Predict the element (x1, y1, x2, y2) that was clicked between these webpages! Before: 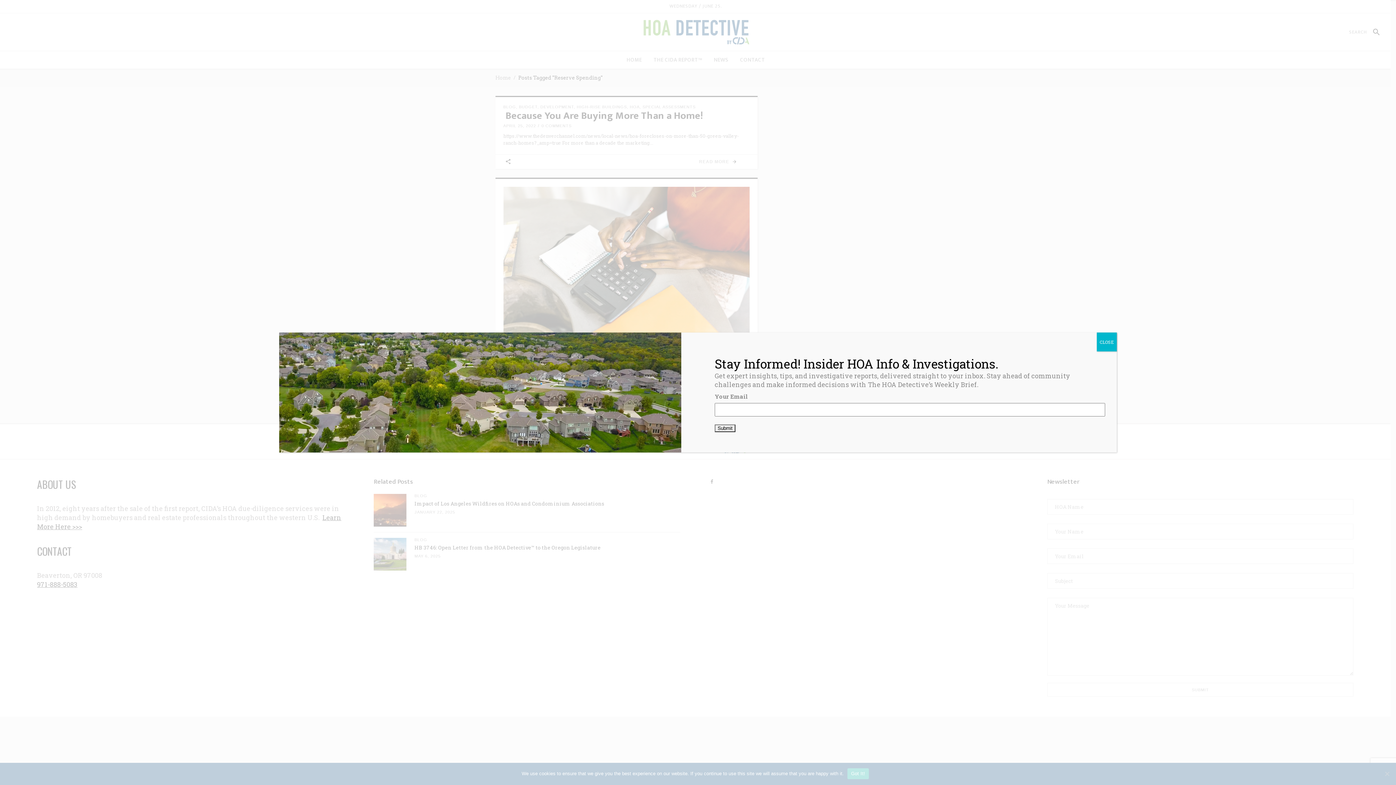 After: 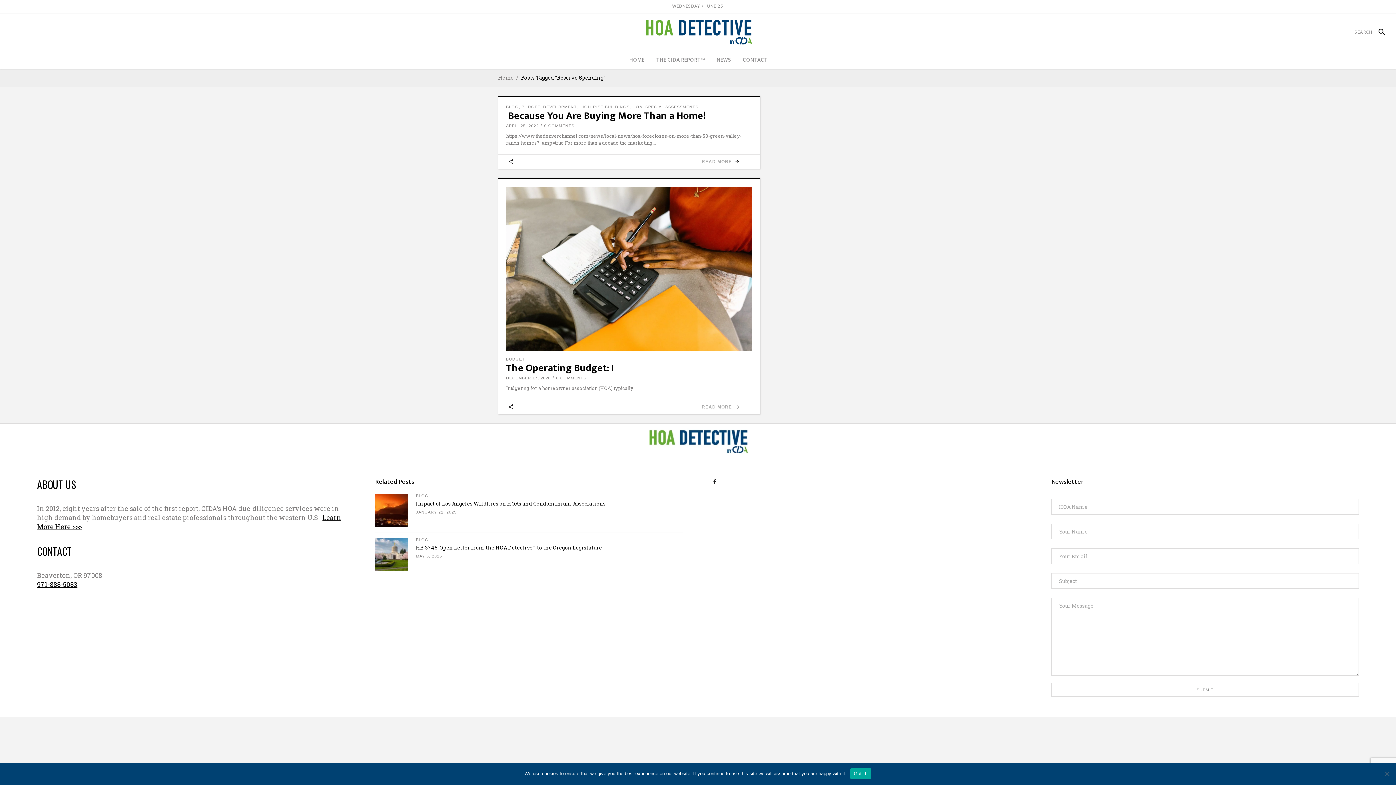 Action: bbox: (1097, 332, 1117, 351) label: Close